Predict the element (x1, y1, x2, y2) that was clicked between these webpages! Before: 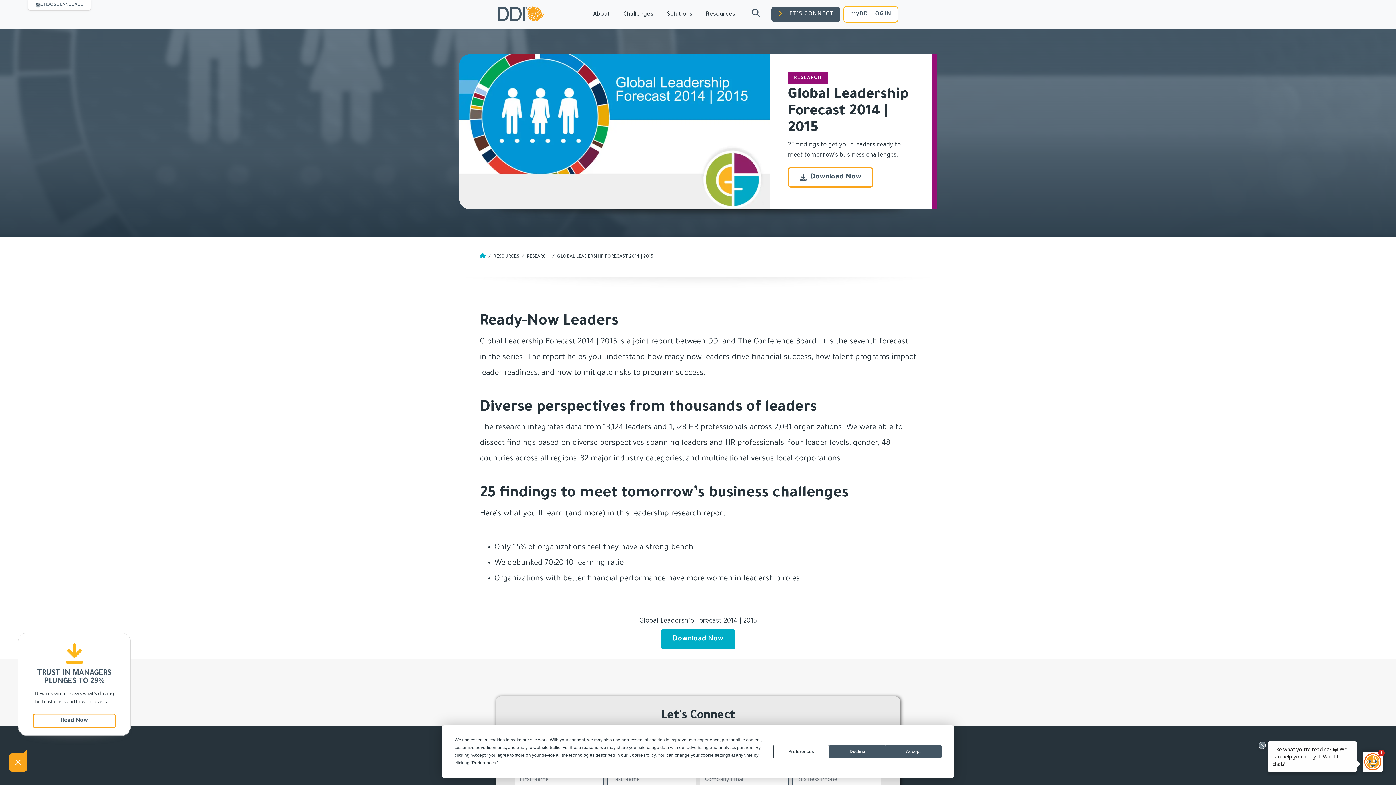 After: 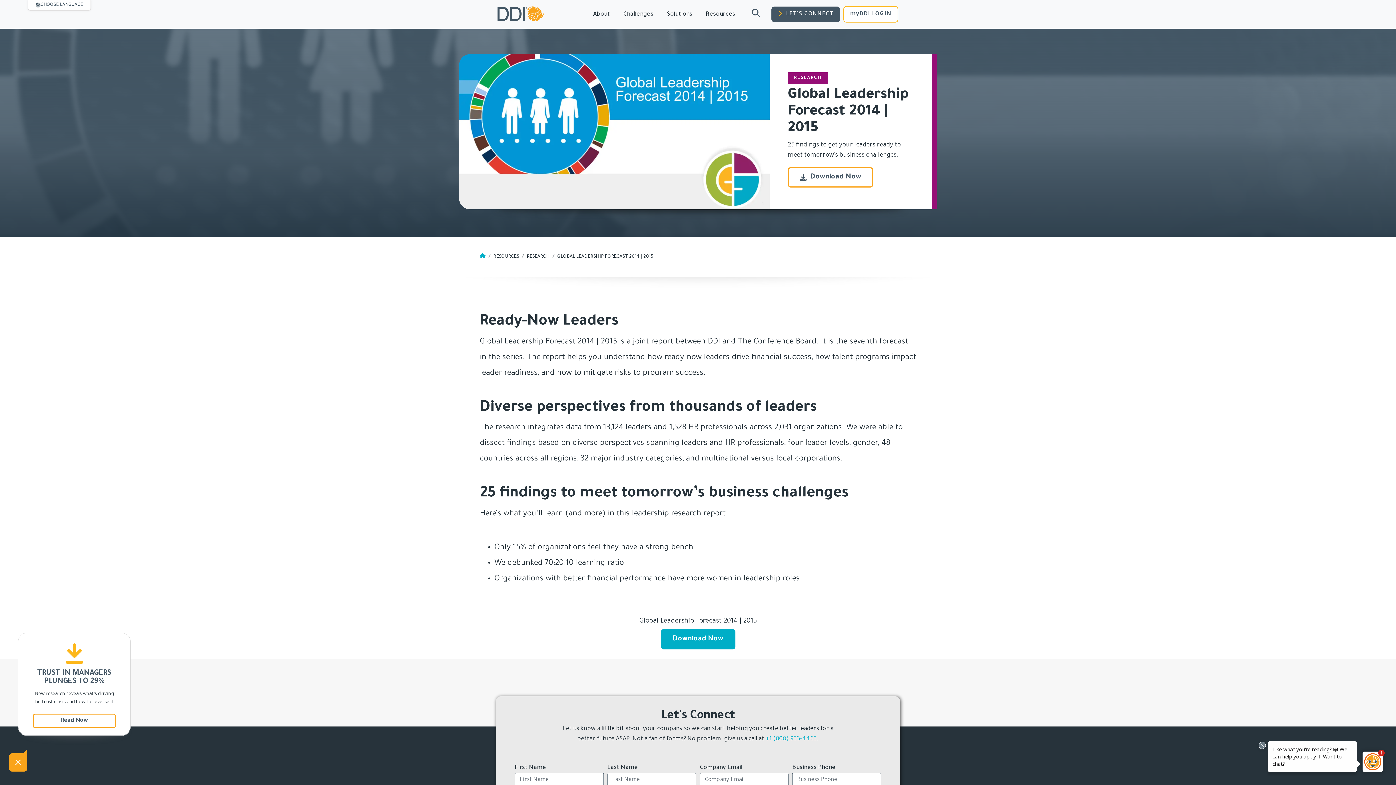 Action: bbox: (885, 745, 941, 758) label: Accept